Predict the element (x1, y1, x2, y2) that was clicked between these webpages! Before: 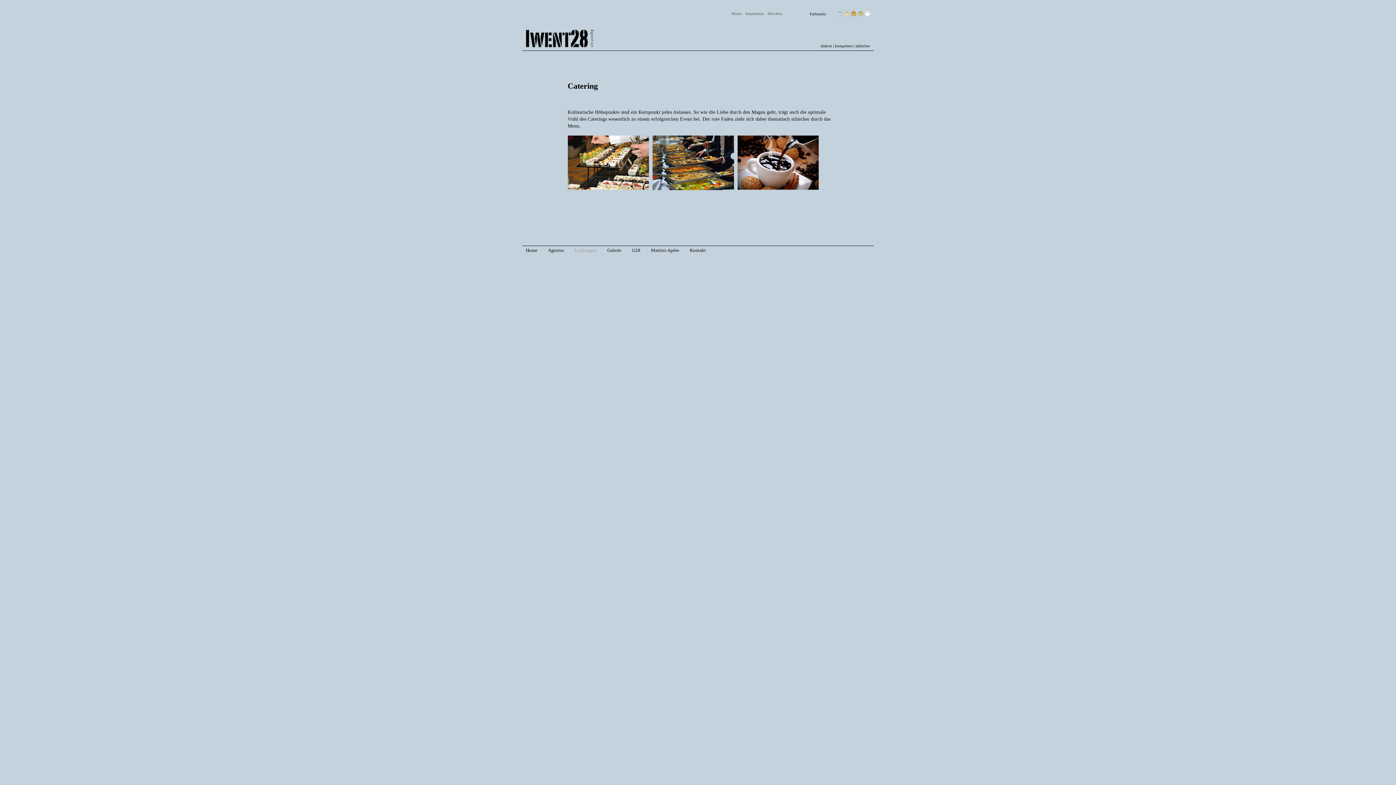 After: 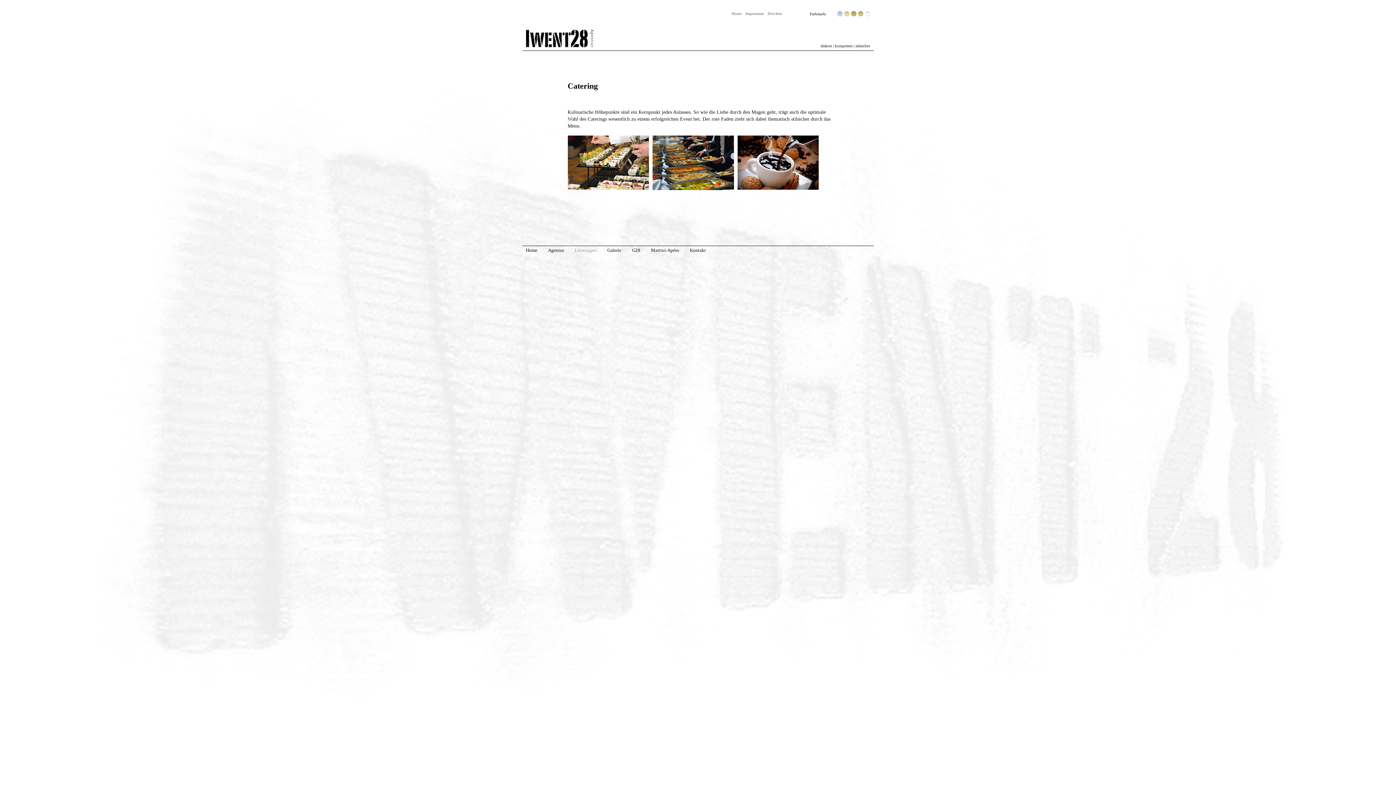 Action: bbox: (864, 10, 870, 15)